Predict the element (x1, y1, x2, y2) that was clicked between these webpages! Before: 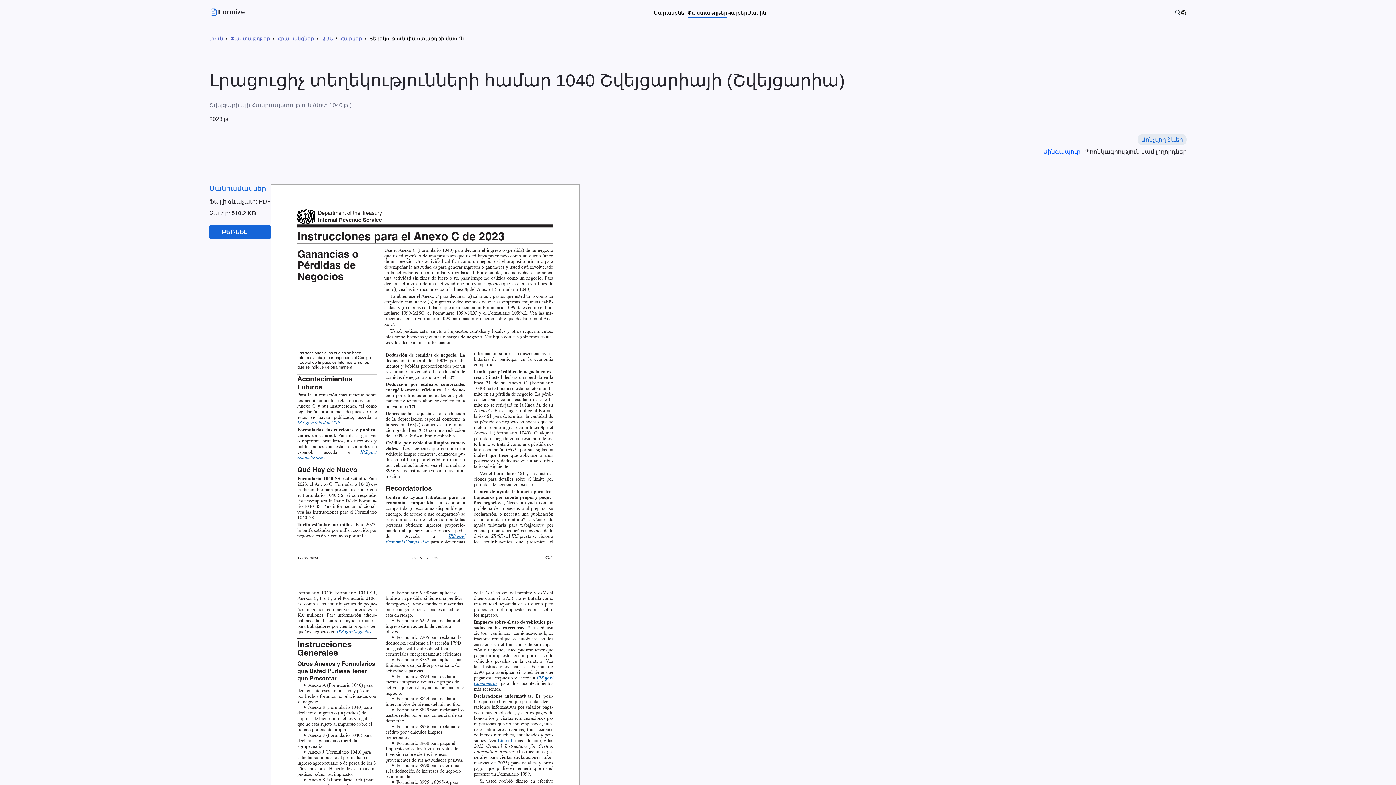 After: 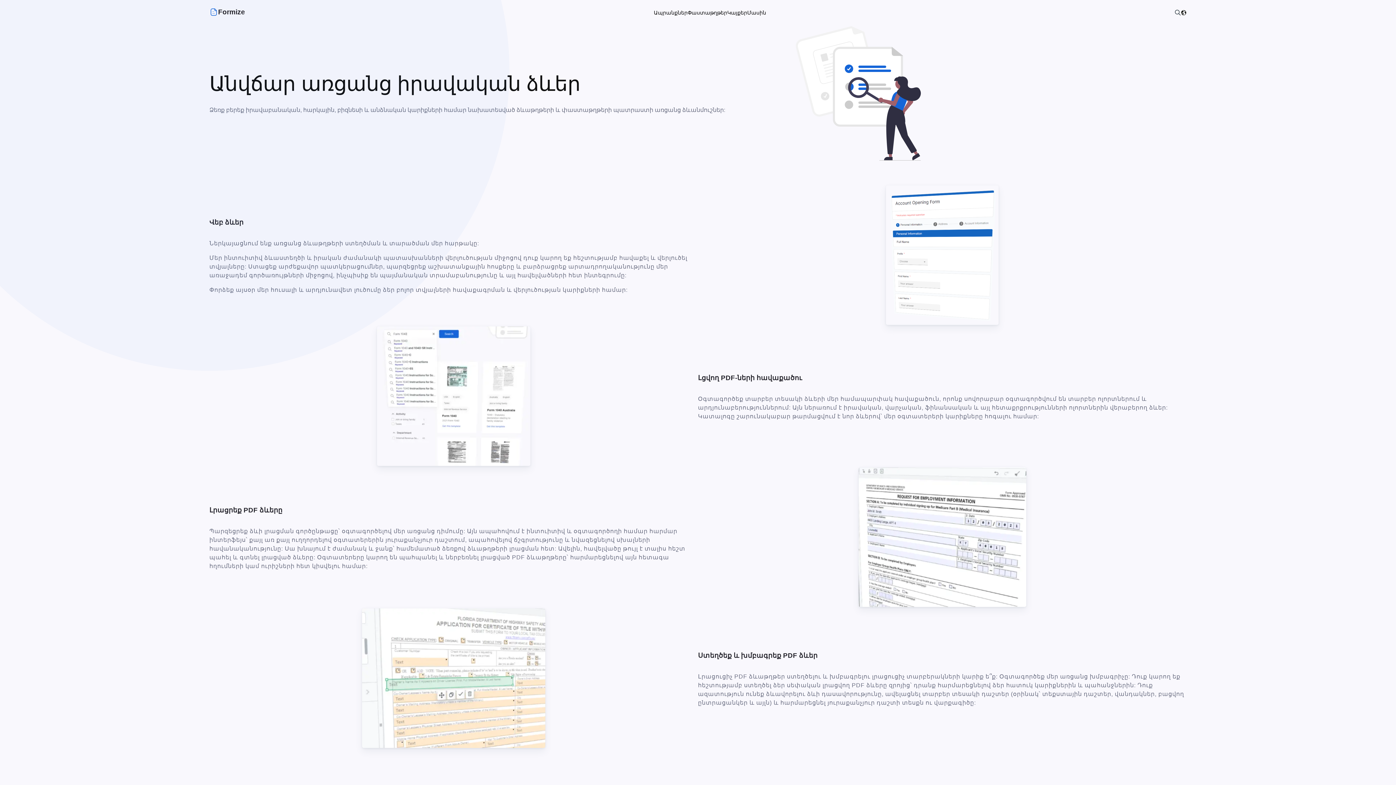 Action: label: Formize bbox: (209, 7, 245, 16)